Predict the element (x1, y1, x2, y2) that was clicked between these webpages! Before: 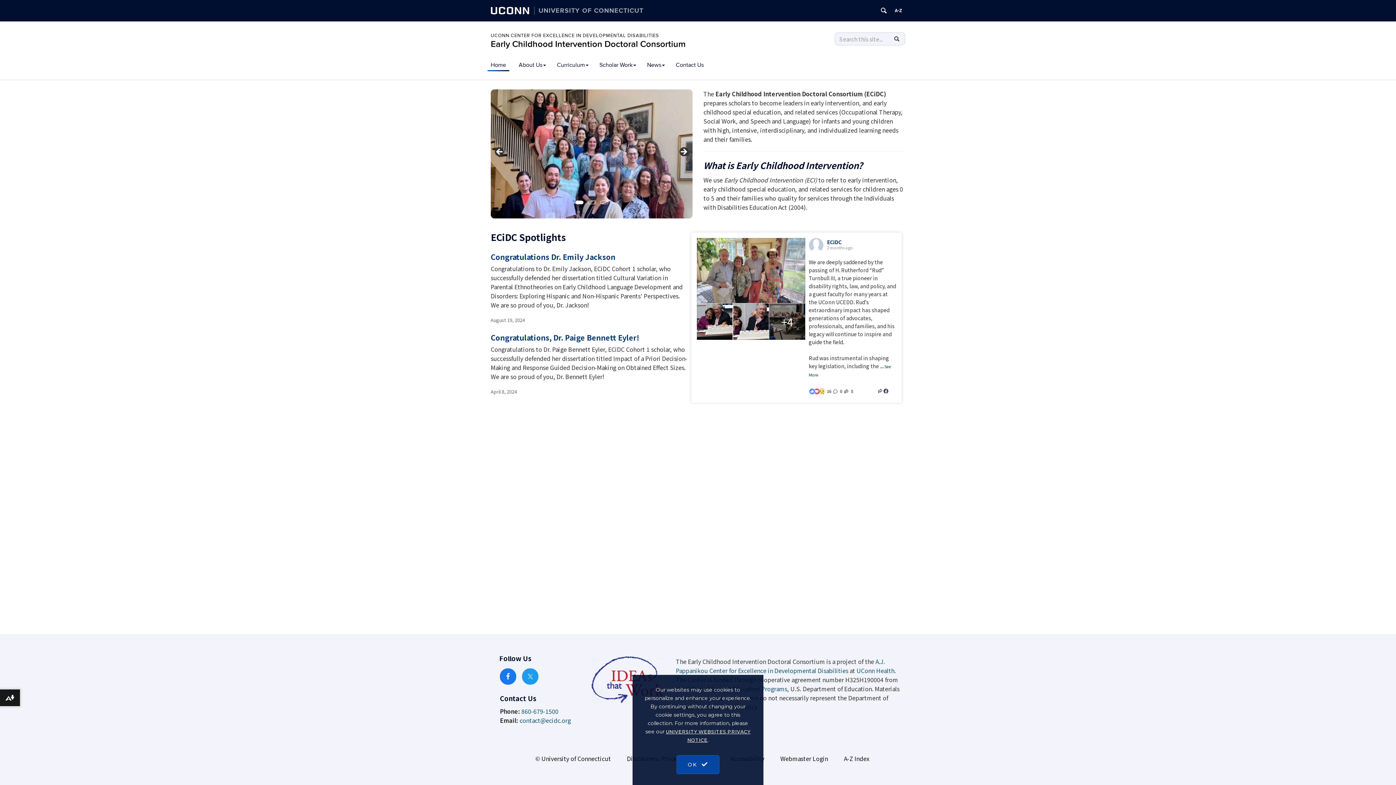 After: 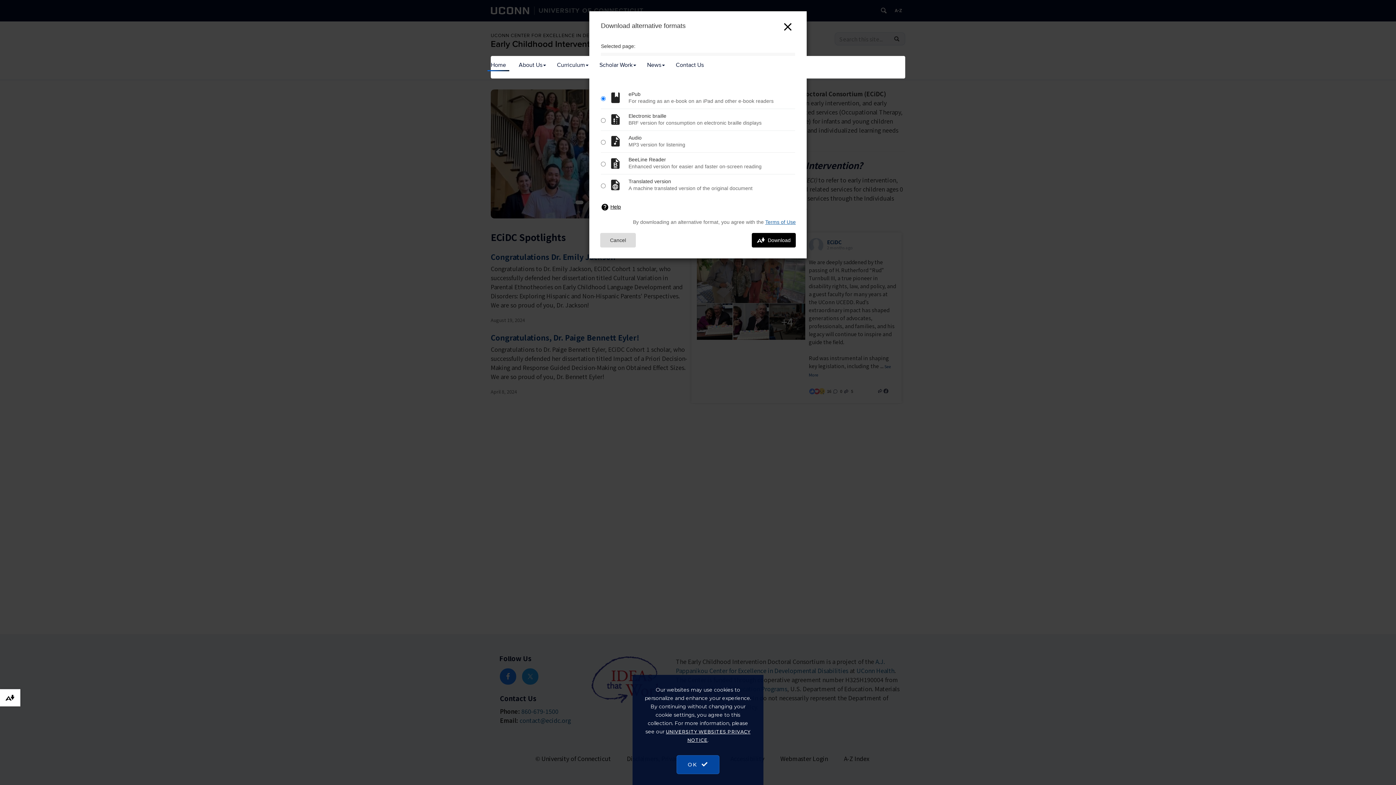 Action: bbox: (0, 689, 20, 706) label: Download alternative formats ...